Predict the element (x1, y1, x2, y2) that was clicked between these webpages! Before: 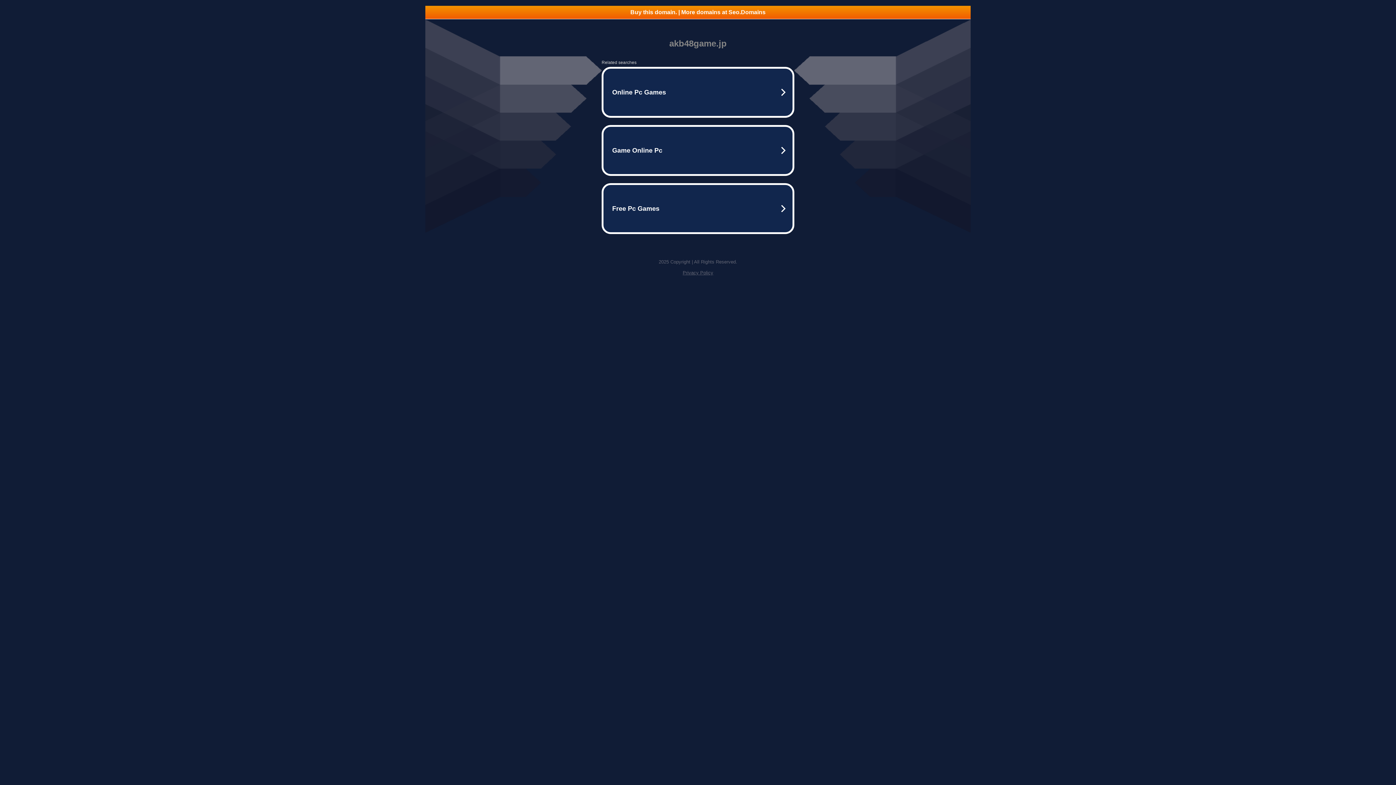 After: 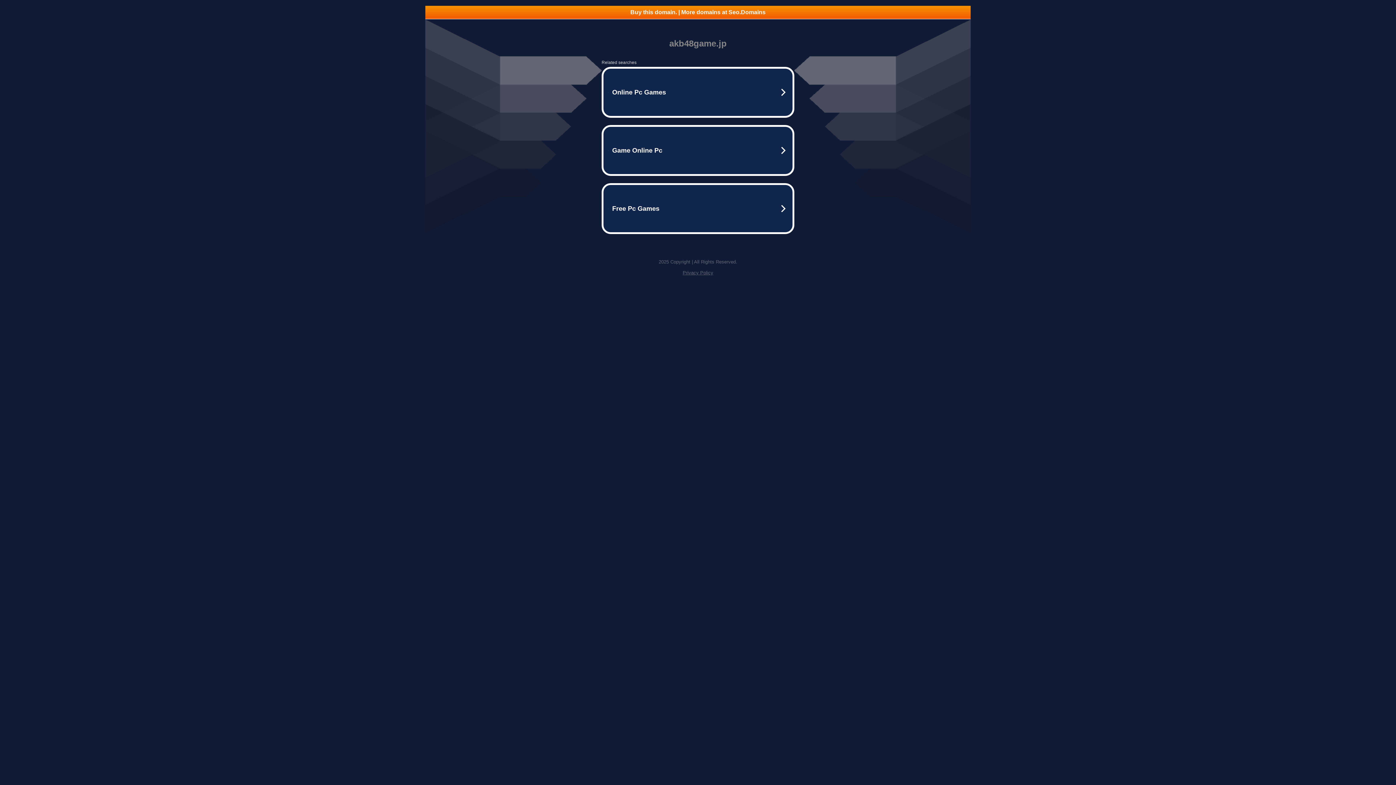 Action: label: Buy this domain. | More domains at Seo.Domains bbox: (425, 5, 970, 18)